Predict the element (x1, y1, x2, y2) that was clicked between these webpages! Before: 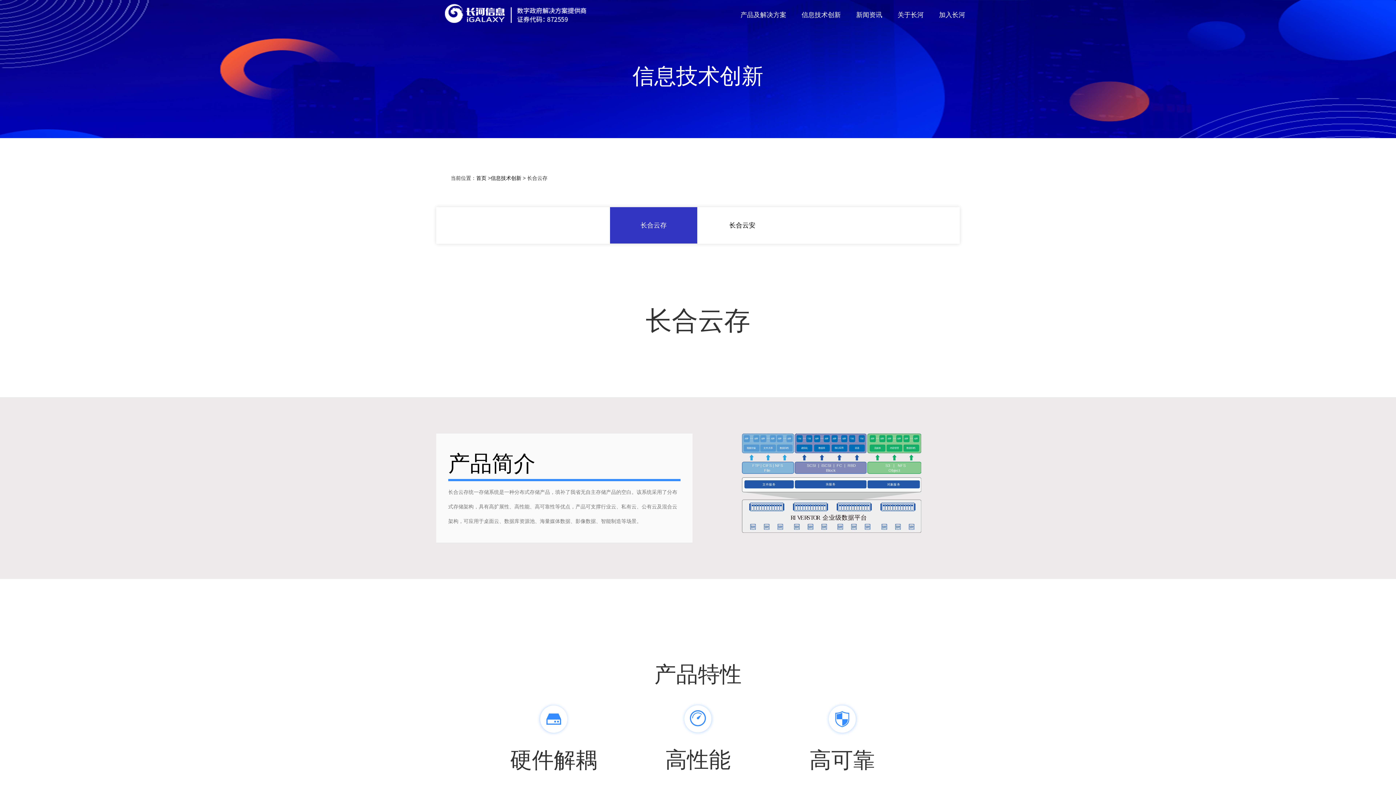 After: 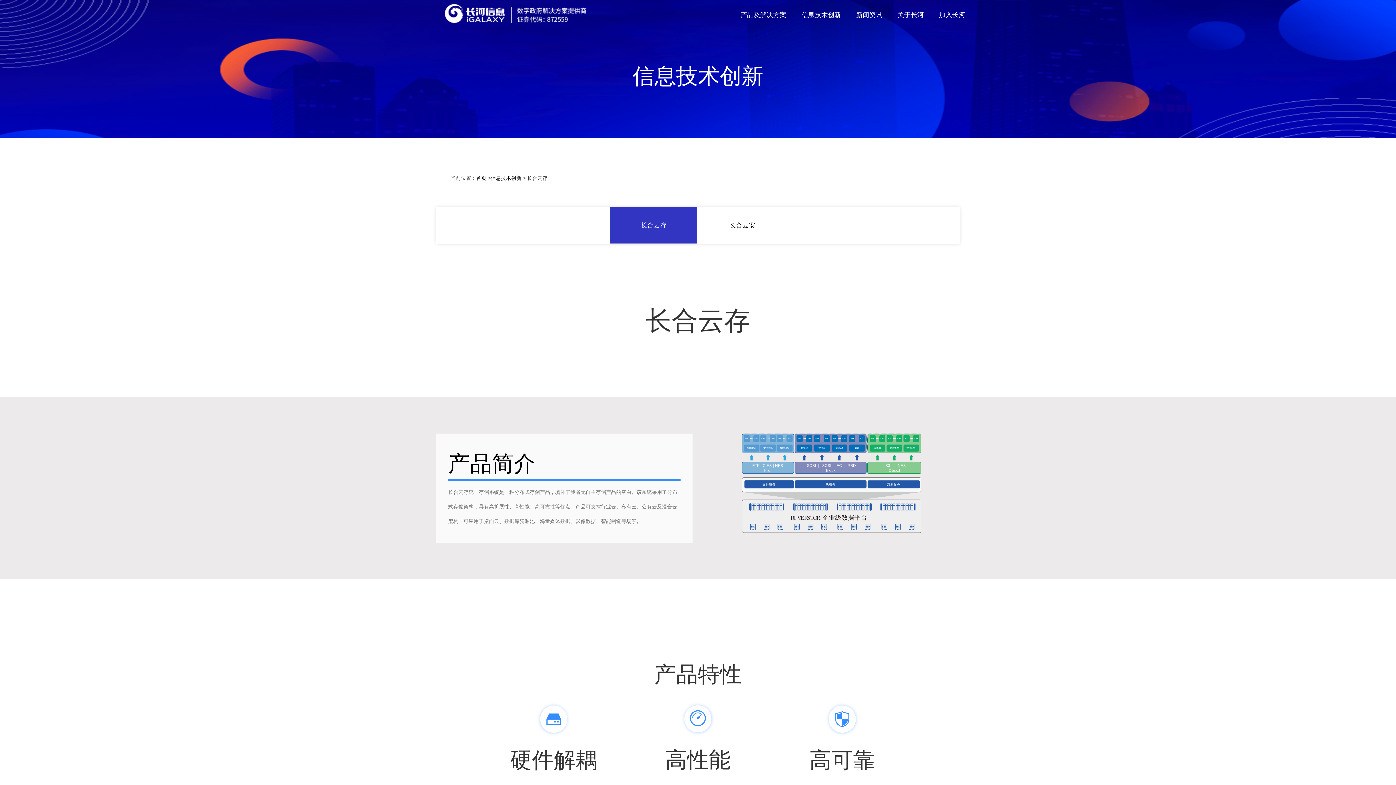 Action: label: 信息技术创新 bbox: (490, 175, 521, 181)